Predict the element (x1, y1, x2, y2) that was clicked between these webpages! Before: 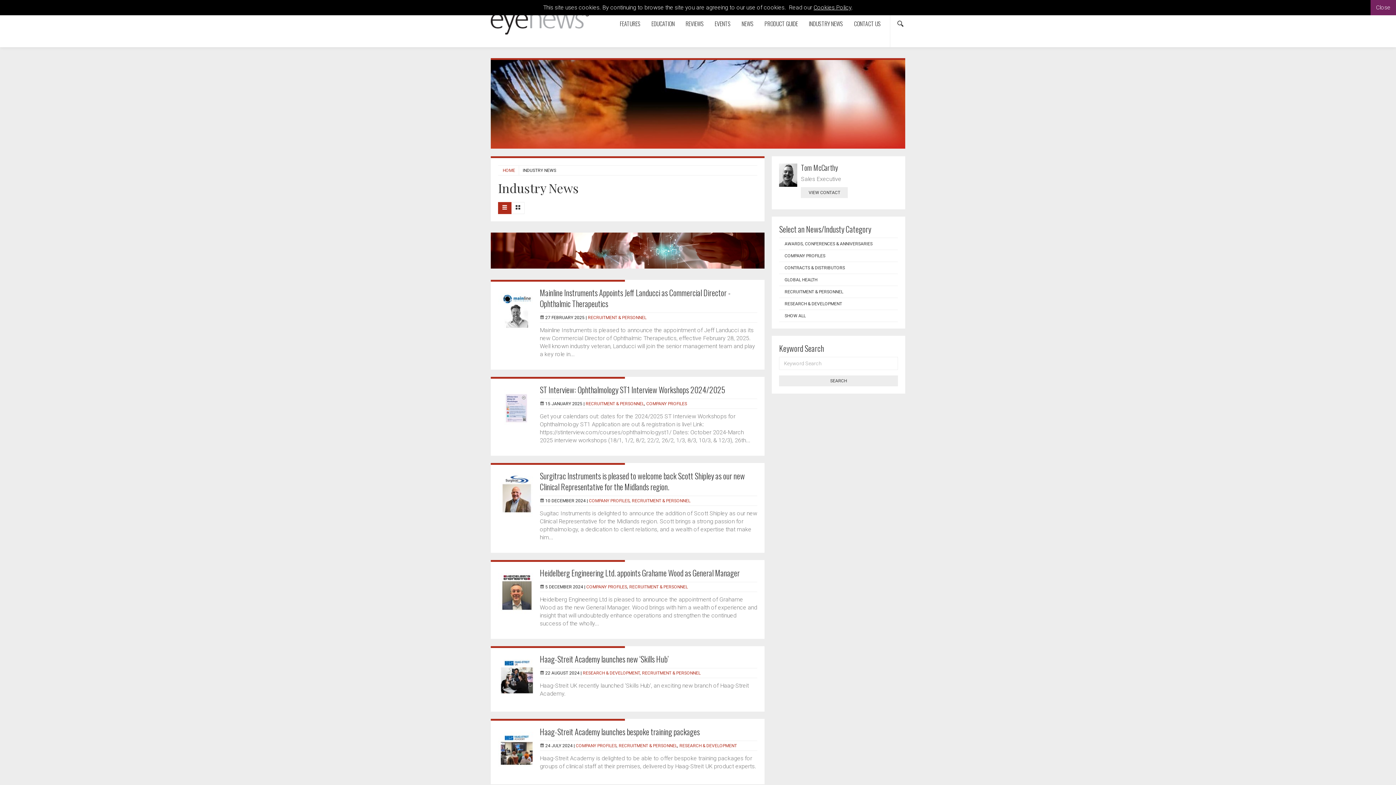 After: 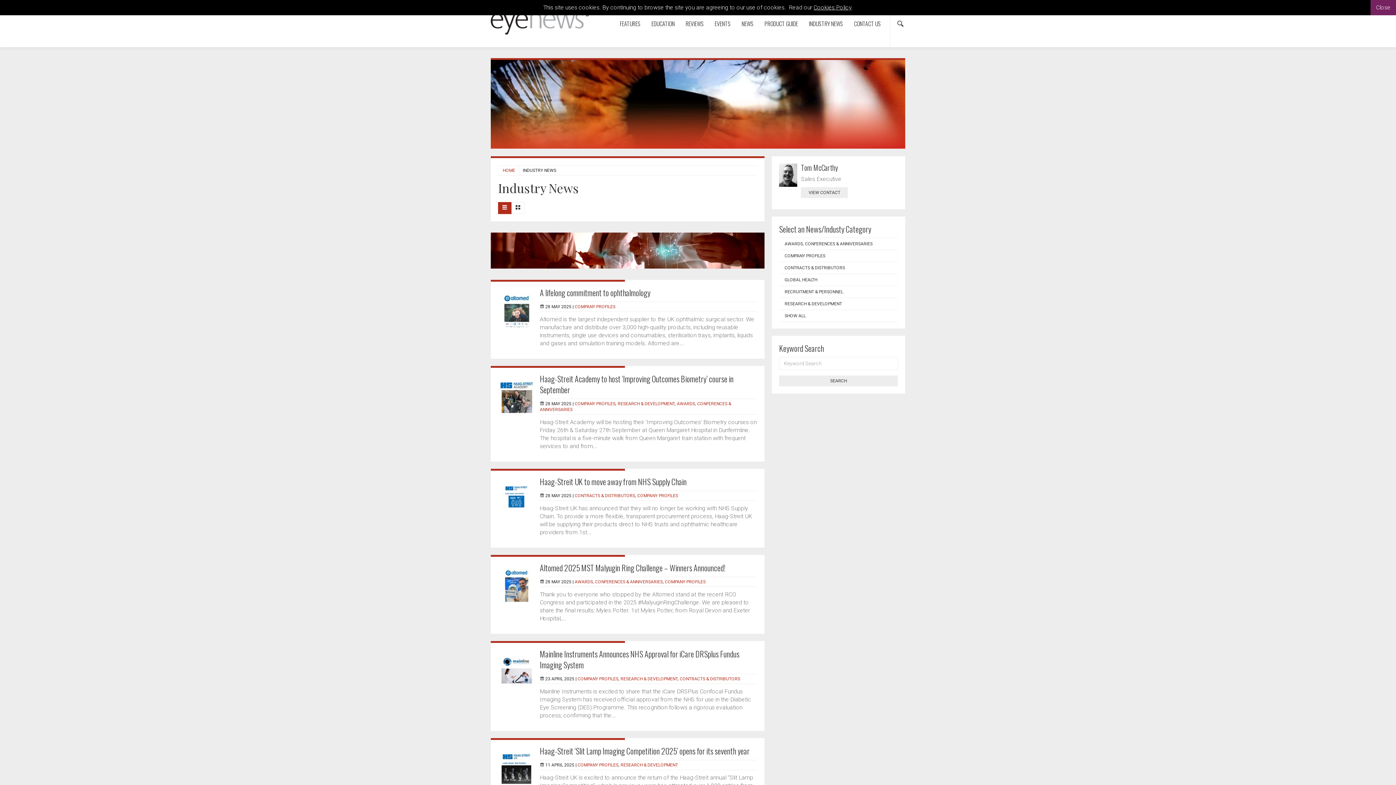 Action: label: COMPANY PROFILES bbox: (586, 584, 627, 589)